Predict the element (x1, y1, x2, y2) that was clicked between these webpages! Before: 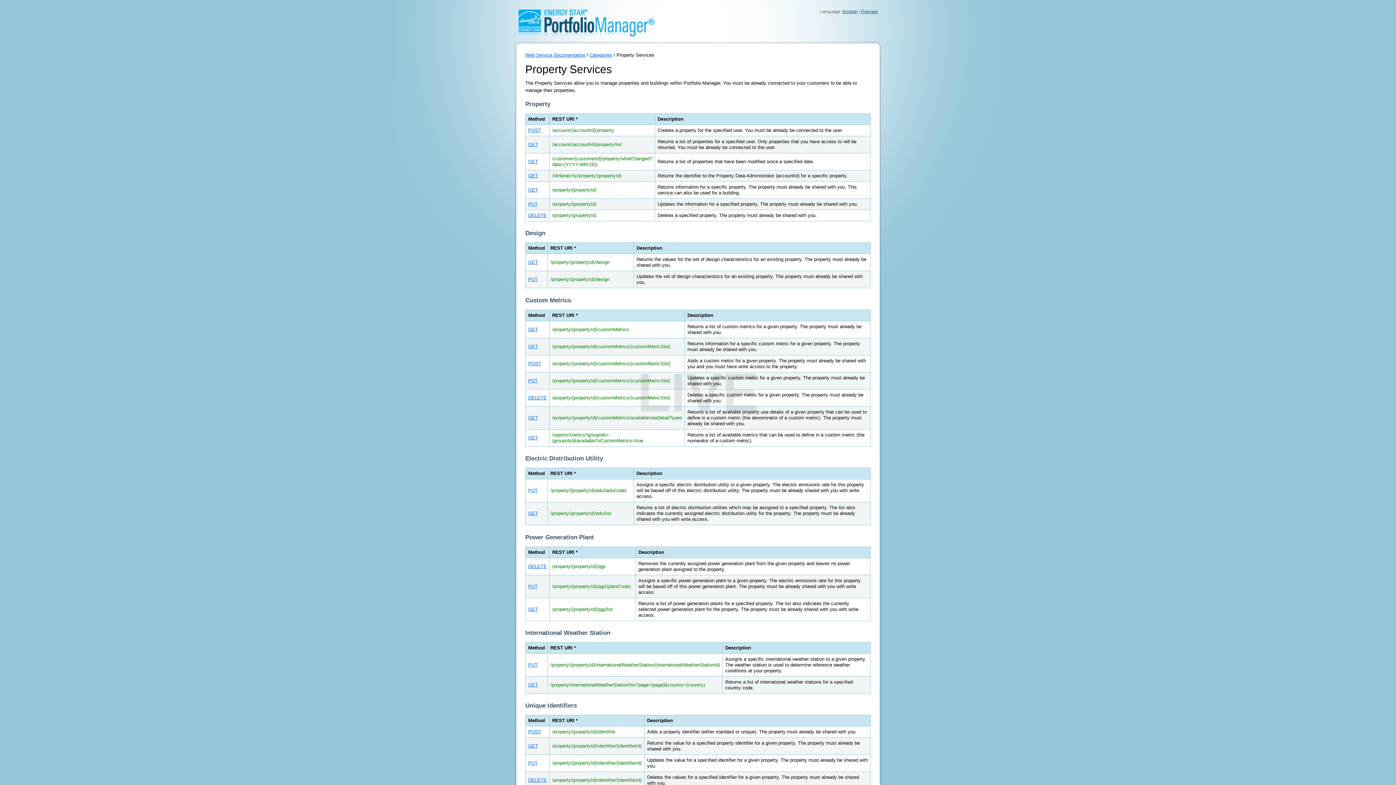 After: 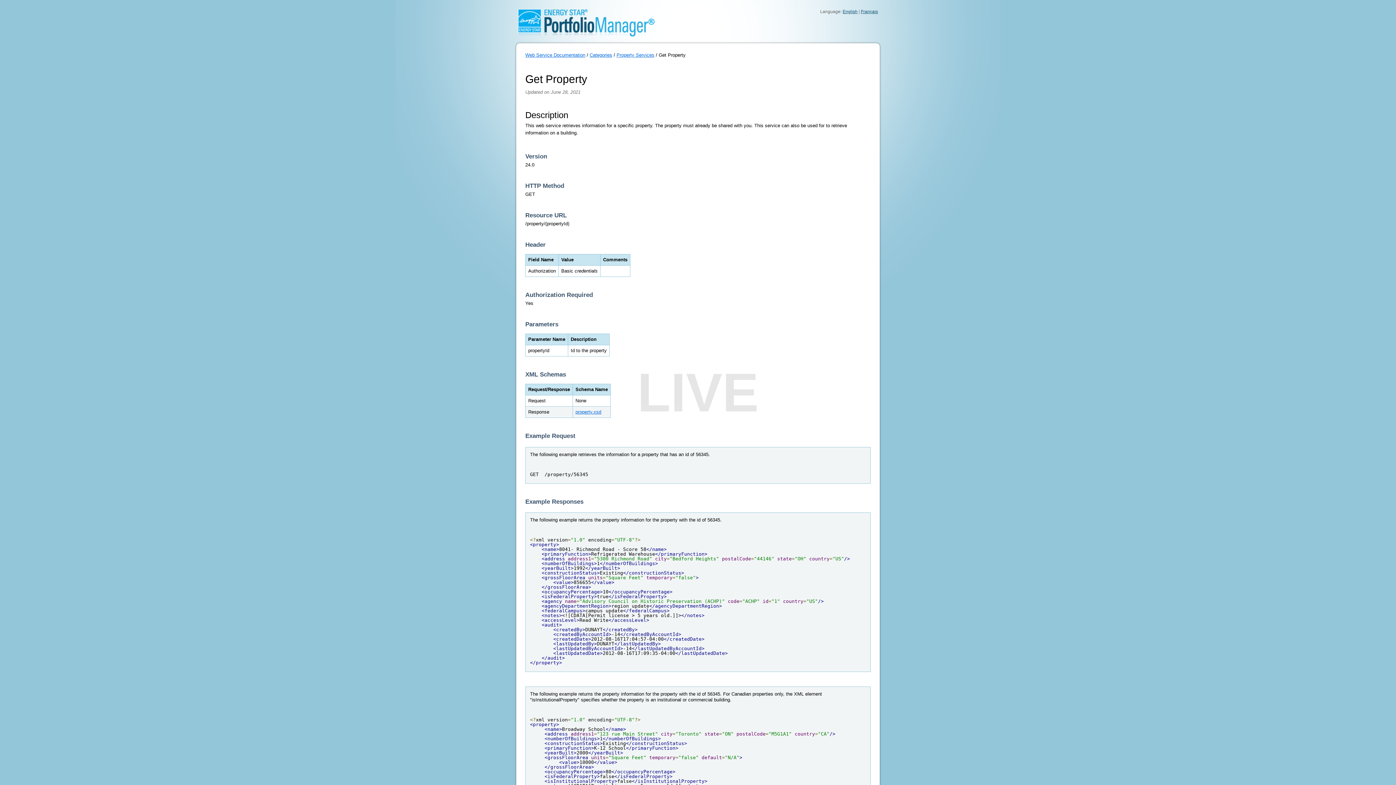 Action: bbox: (528, 187, 538, 192) label: GET